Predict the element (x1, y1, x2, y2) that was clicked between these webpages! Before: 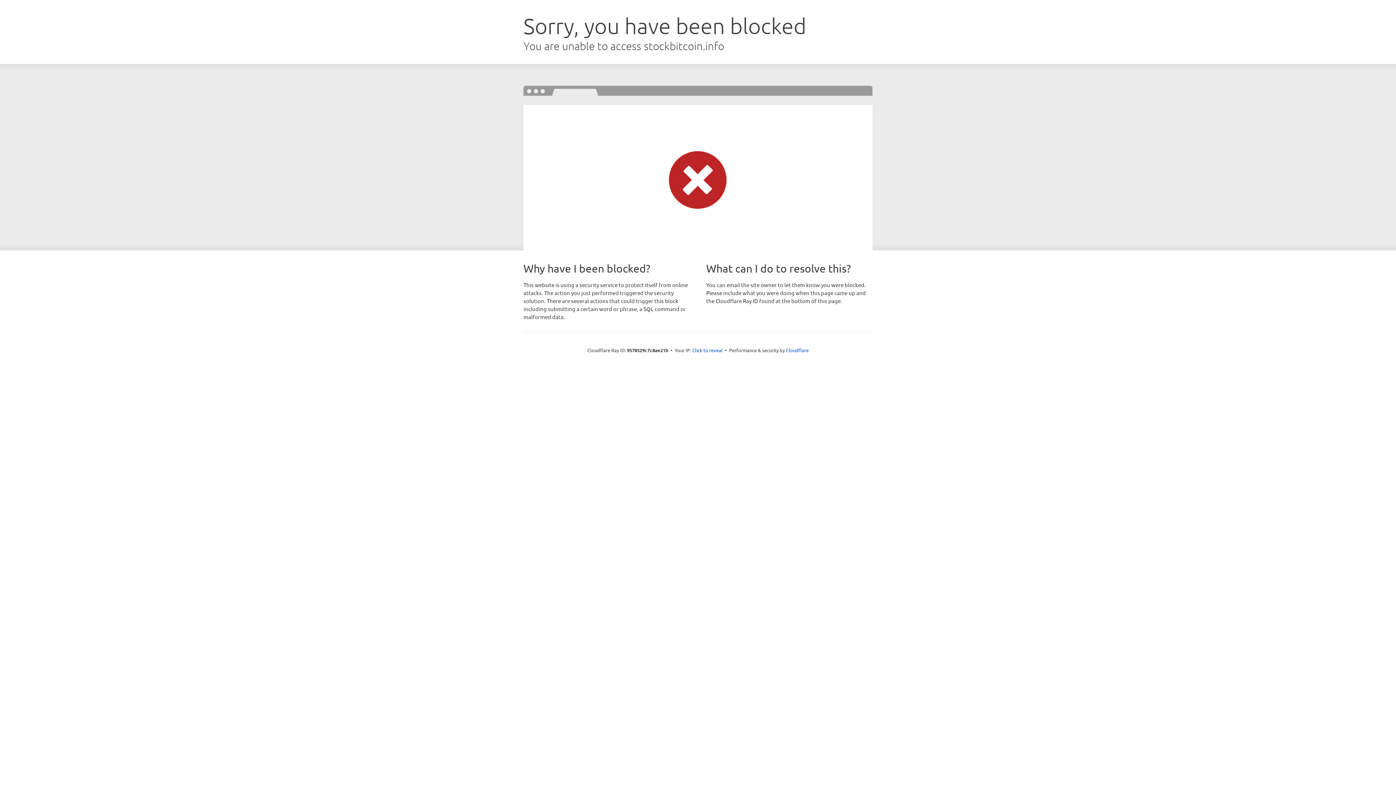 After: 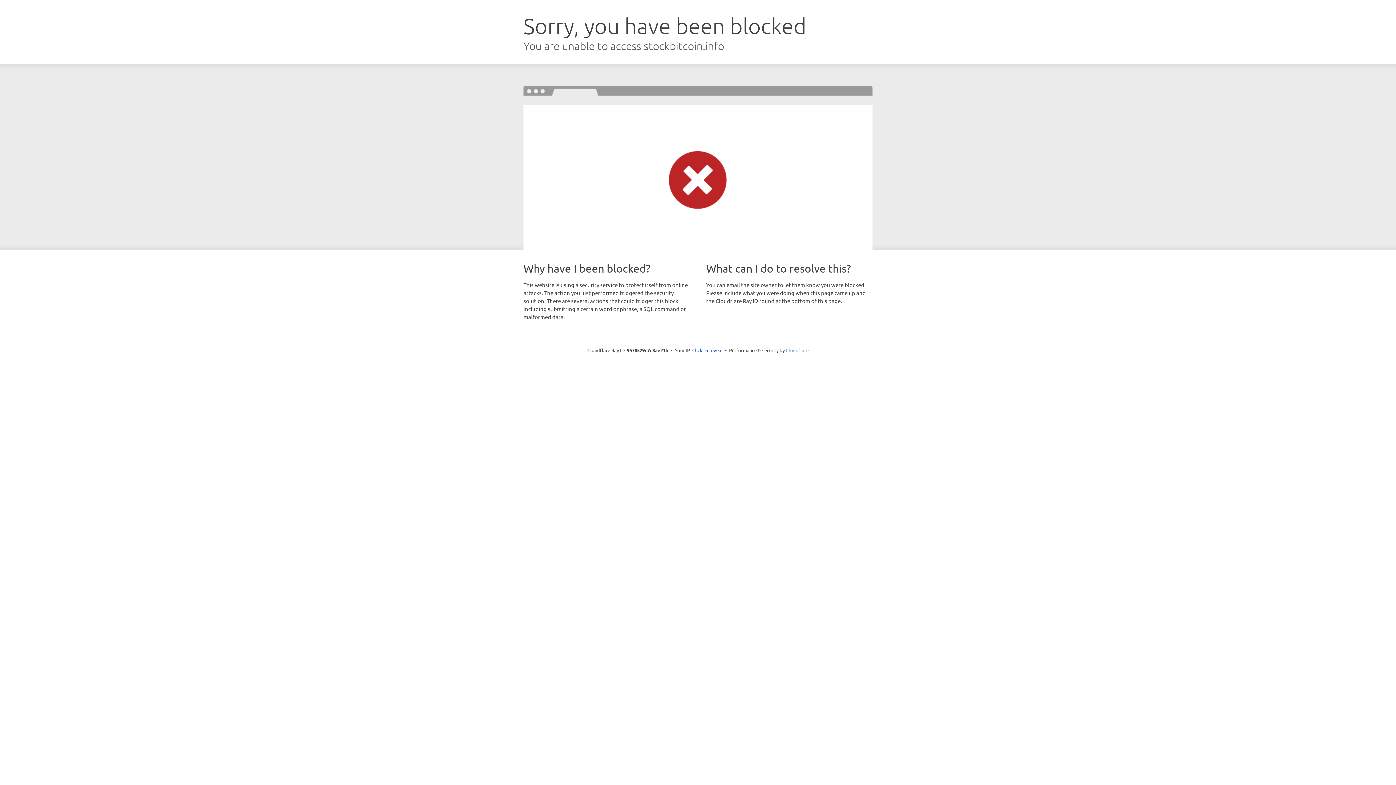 Action: label: Cloudflare bbox: (786, 347, 808, 353)